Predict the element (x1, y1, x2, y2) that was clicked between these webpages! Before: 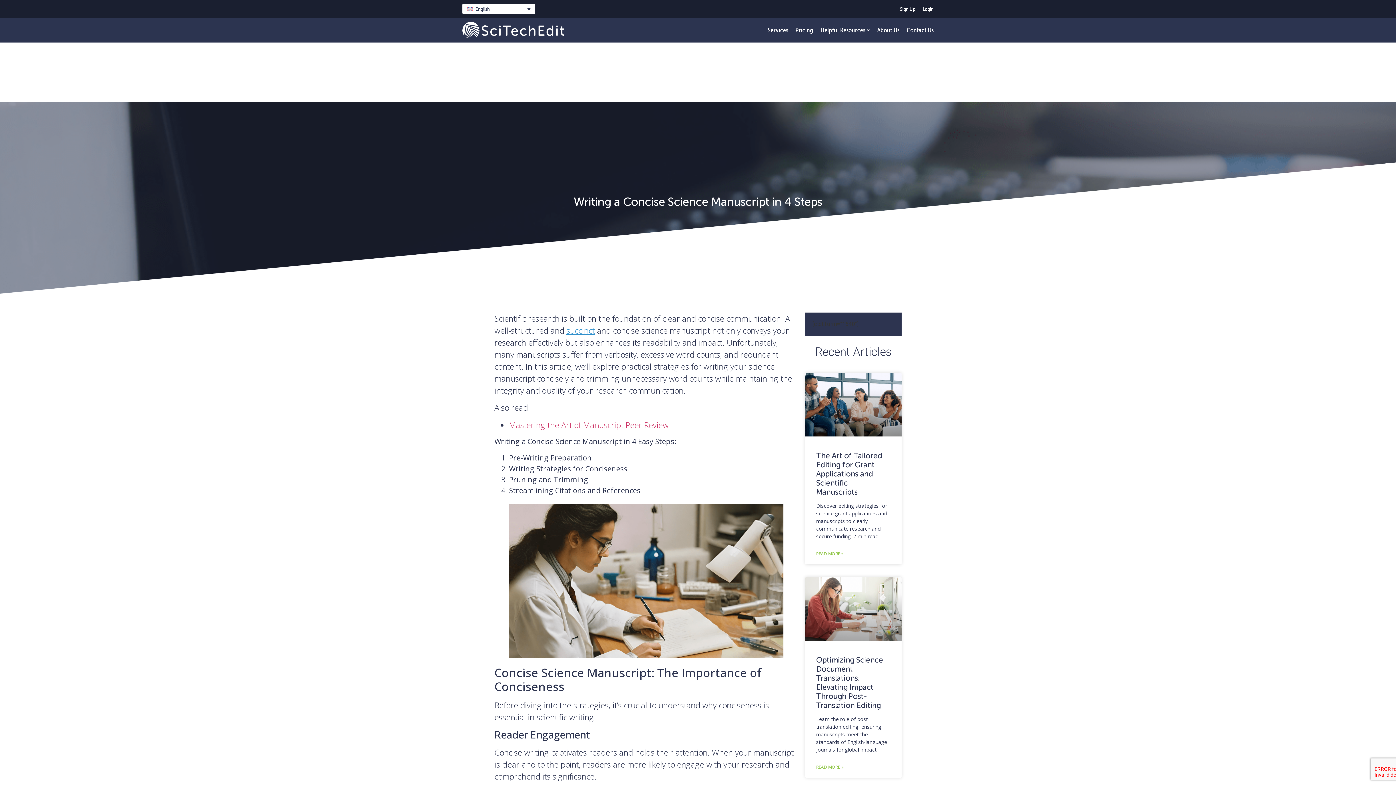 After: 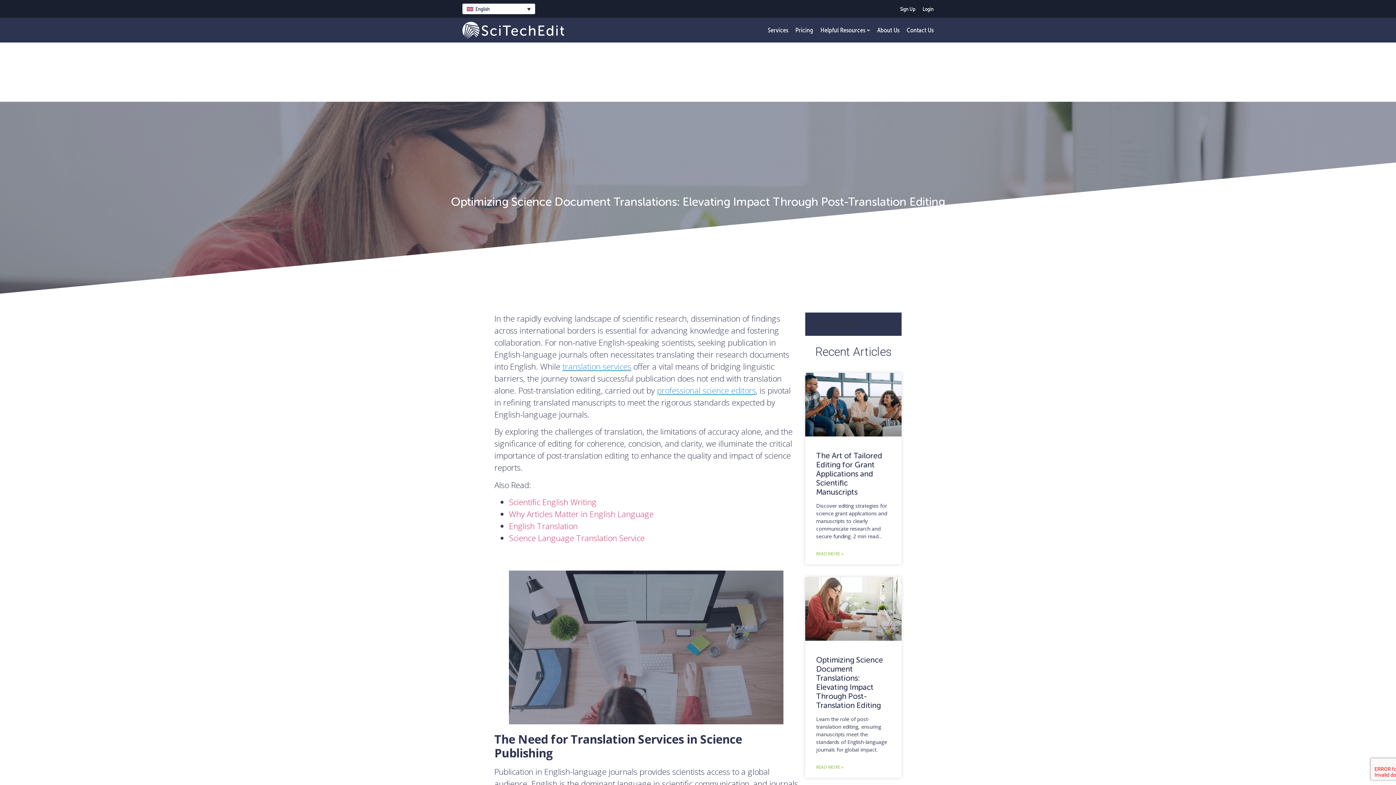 Action: bbox: (816, 764, 843, 770) label: Read more about Optimizing Science Document Translations: Elevating Impact Through Post-Translation Editing